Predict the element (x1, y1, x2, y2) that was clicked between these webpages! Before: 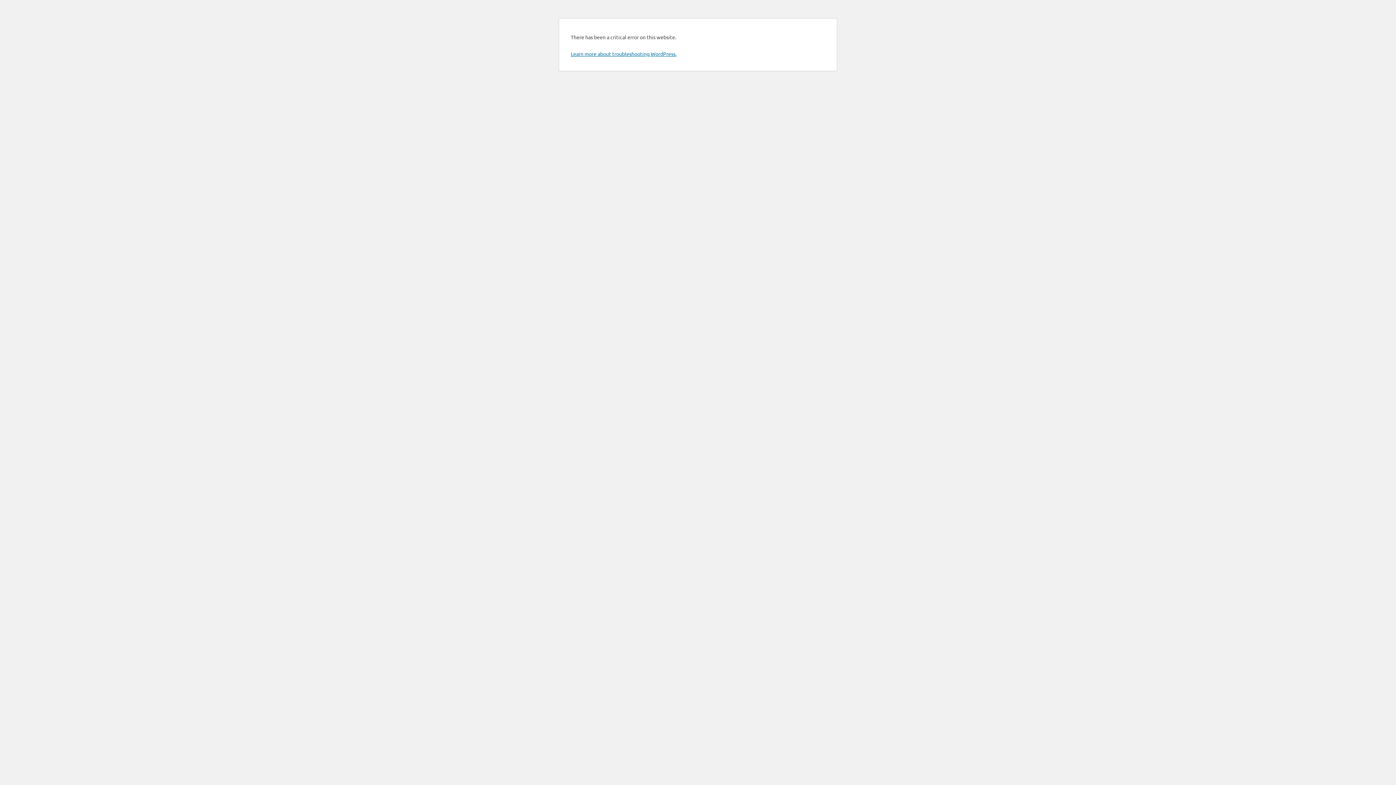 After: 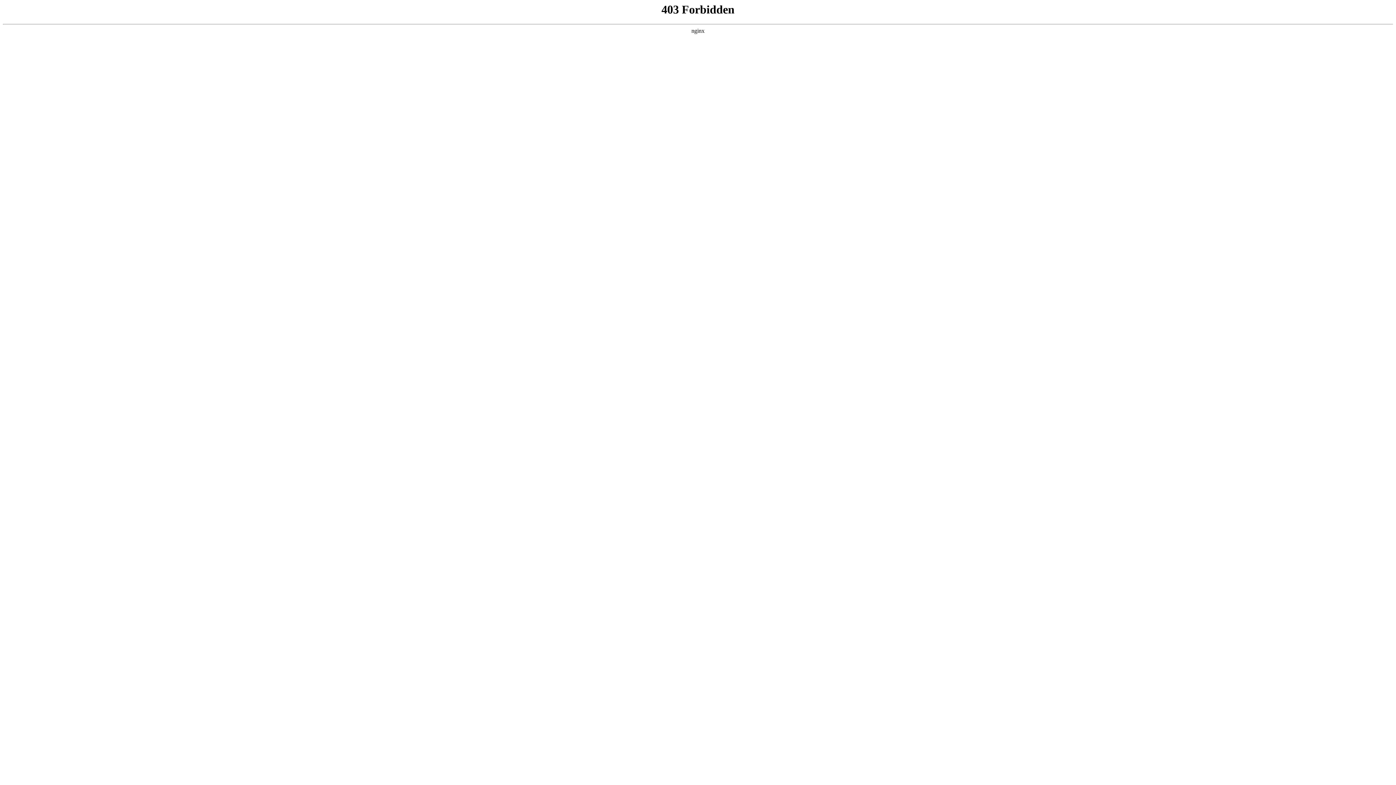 Action: bbox: (570, 50, 676, 57) label: Learn more about troubleshooting WordPress.